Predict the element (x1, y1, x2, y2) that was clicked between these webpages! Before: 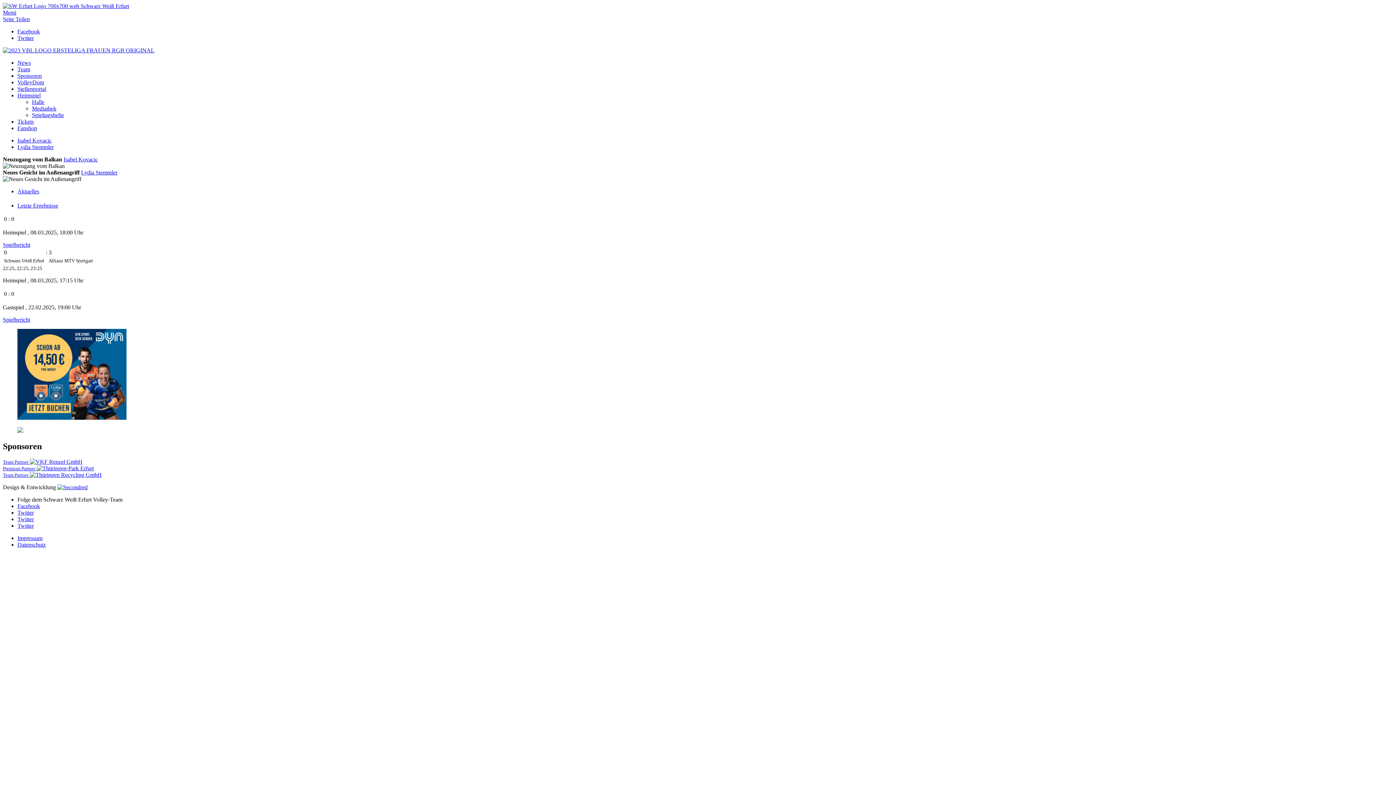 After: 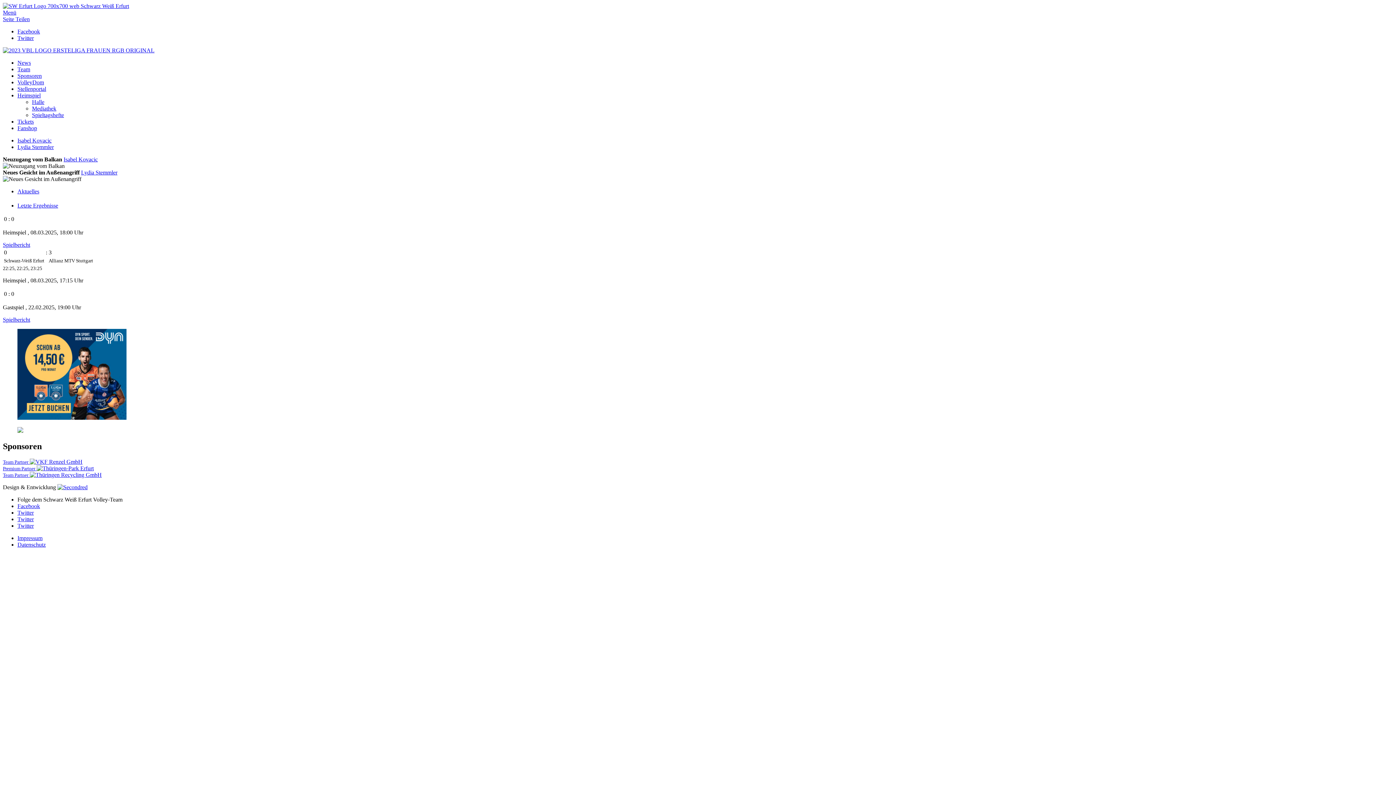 Action: label: Menü bbox: (2, 9, 16, 15)